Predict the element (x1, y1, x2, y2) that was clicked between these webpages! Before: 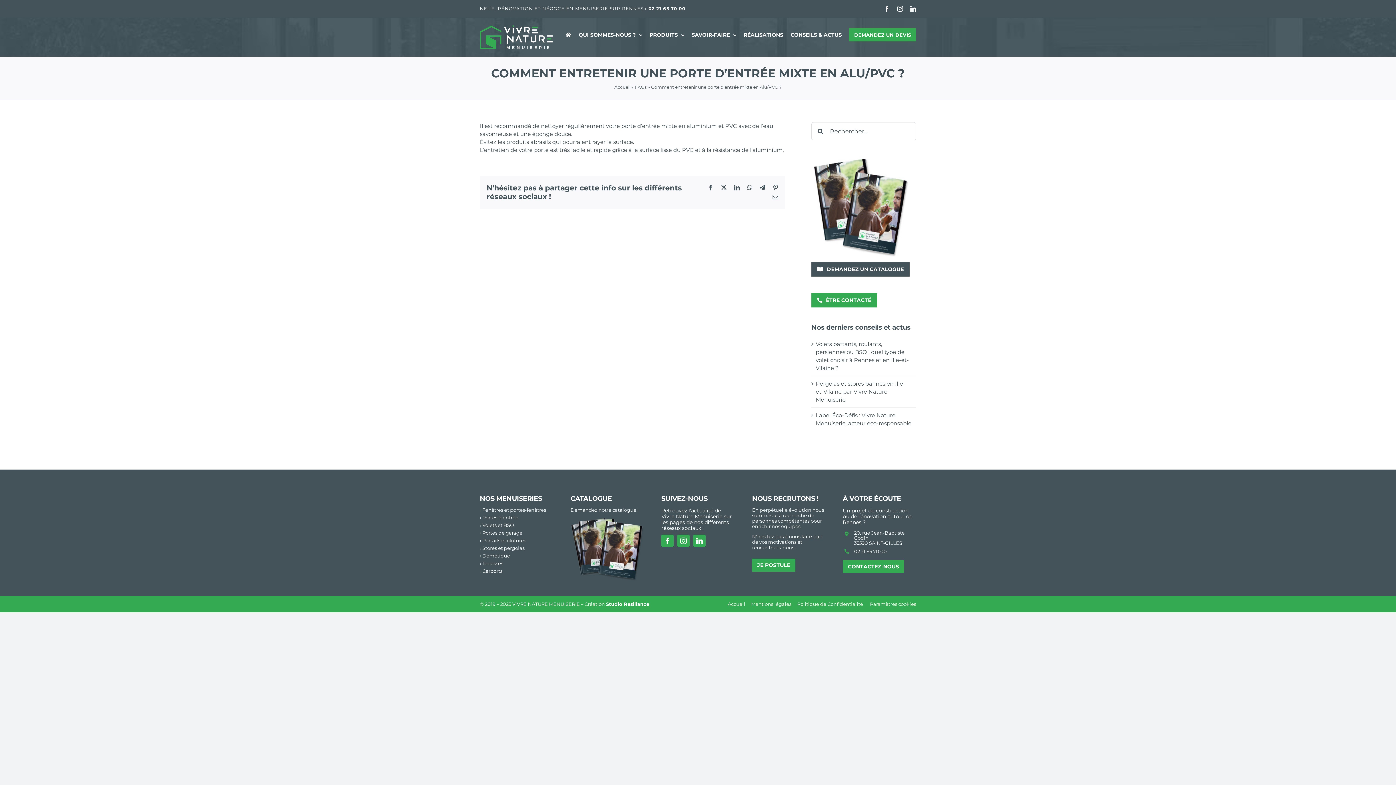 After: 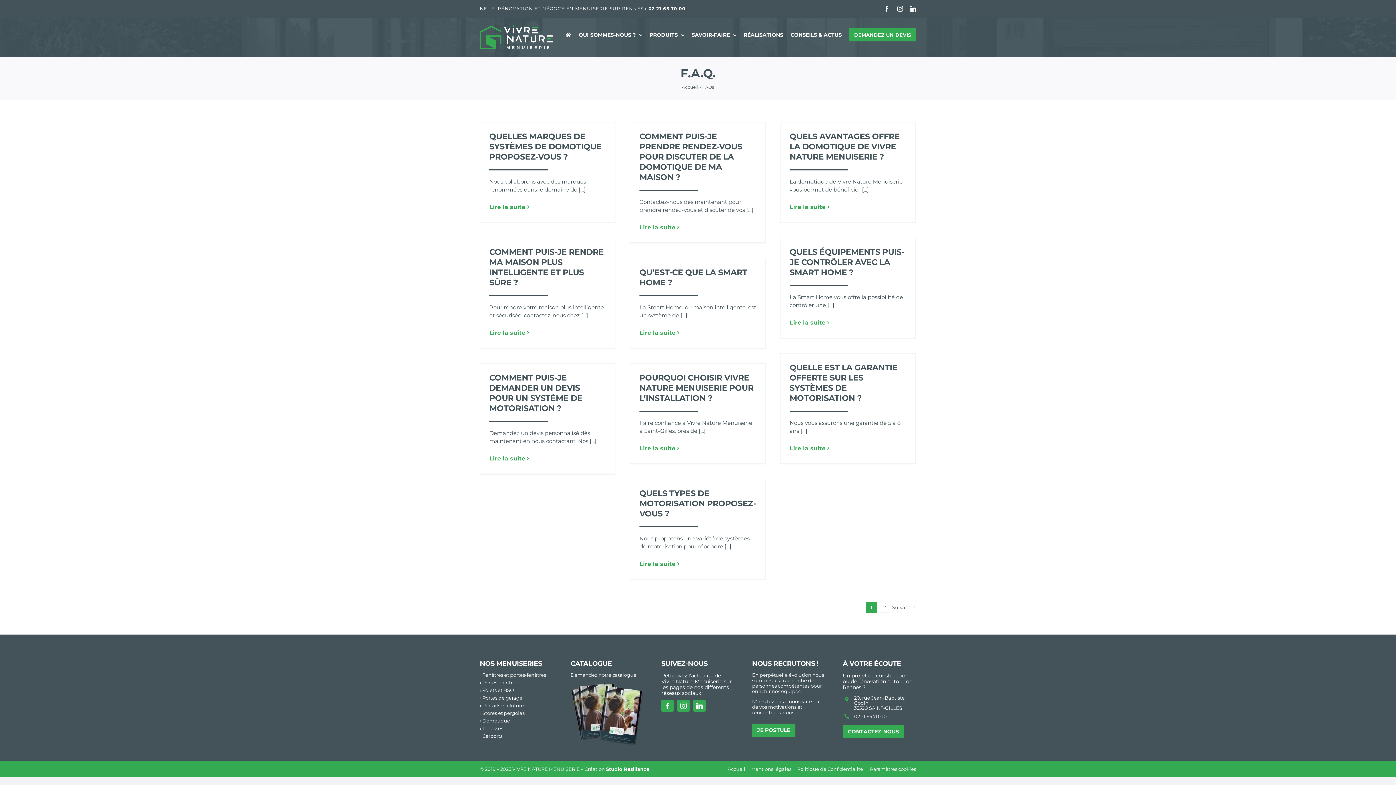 Action: label: FAQs bbox: (634, 84, 646, 89)